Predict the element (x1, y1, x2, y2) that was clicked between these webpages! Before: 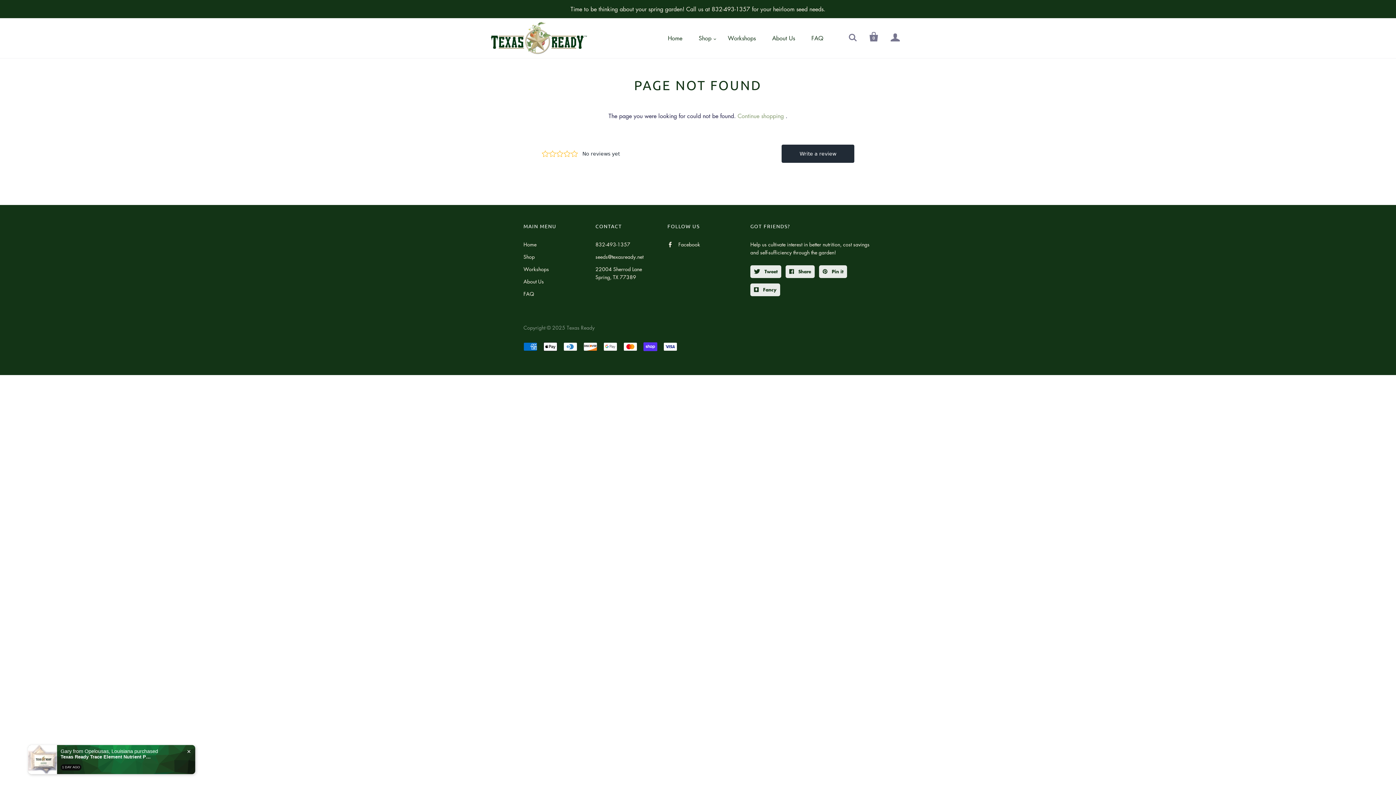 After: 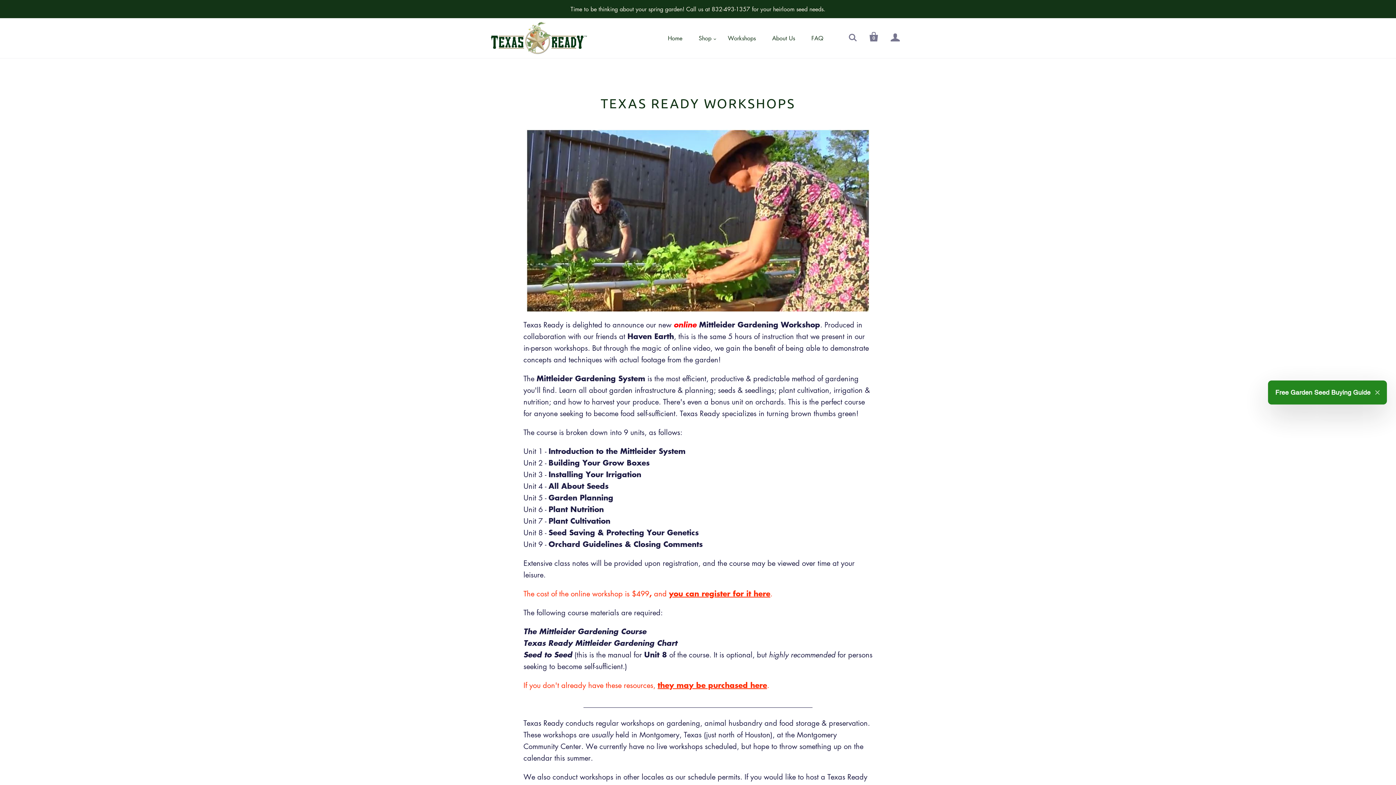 Action: bbox: (523, 265, 549, 272) label: Workshops